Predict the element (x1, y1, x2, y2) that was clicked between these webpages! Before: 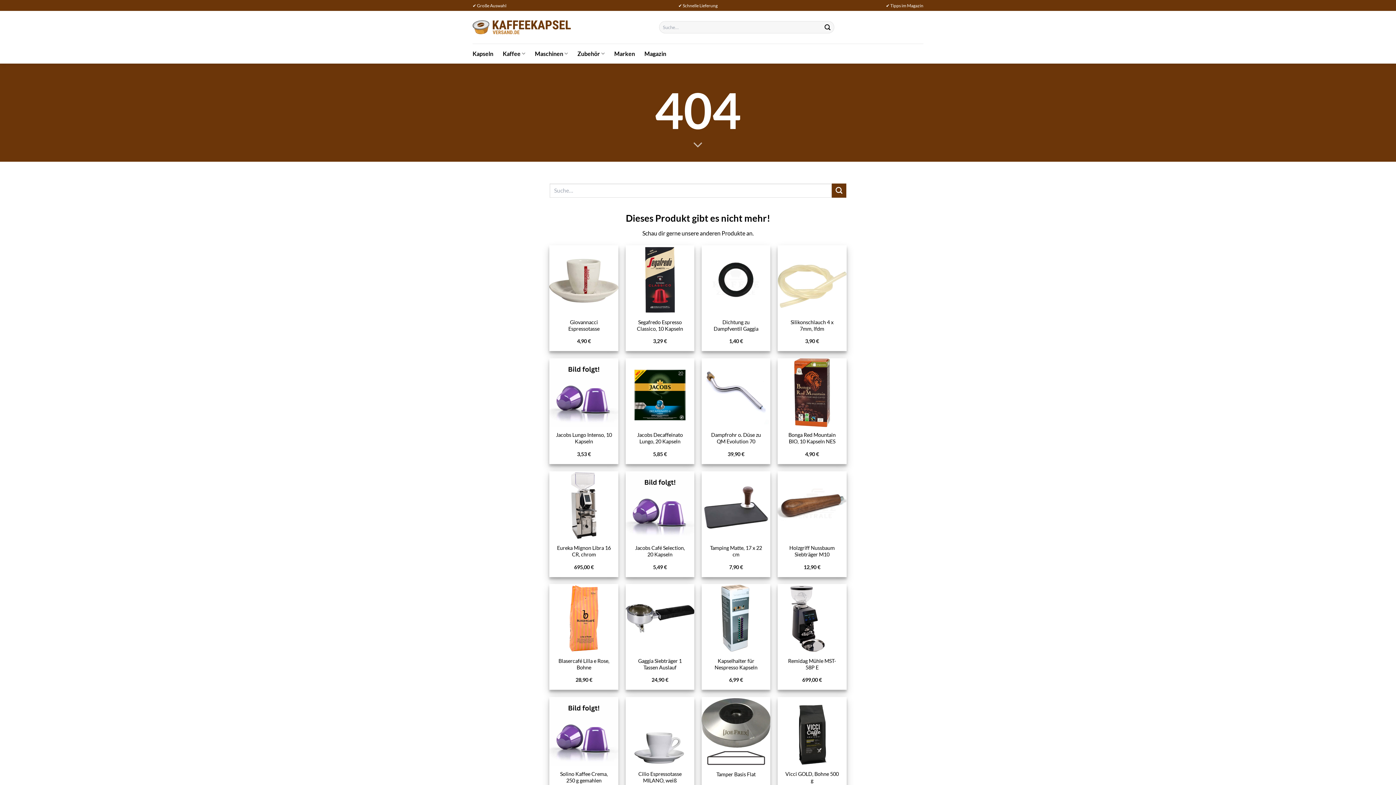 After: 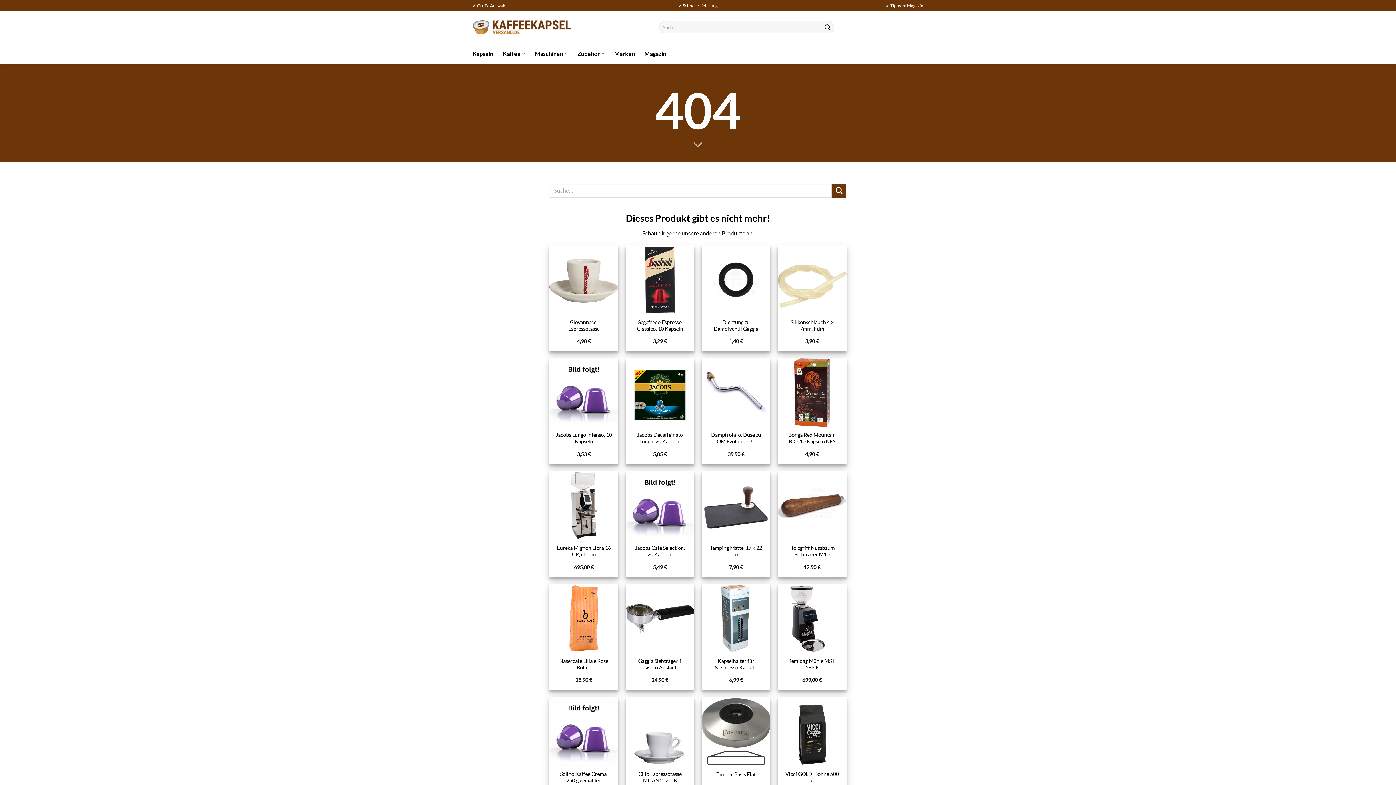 Action: label: Tamping Matte, 17 x 22 cm bbox: (701, 471, 770, 540)